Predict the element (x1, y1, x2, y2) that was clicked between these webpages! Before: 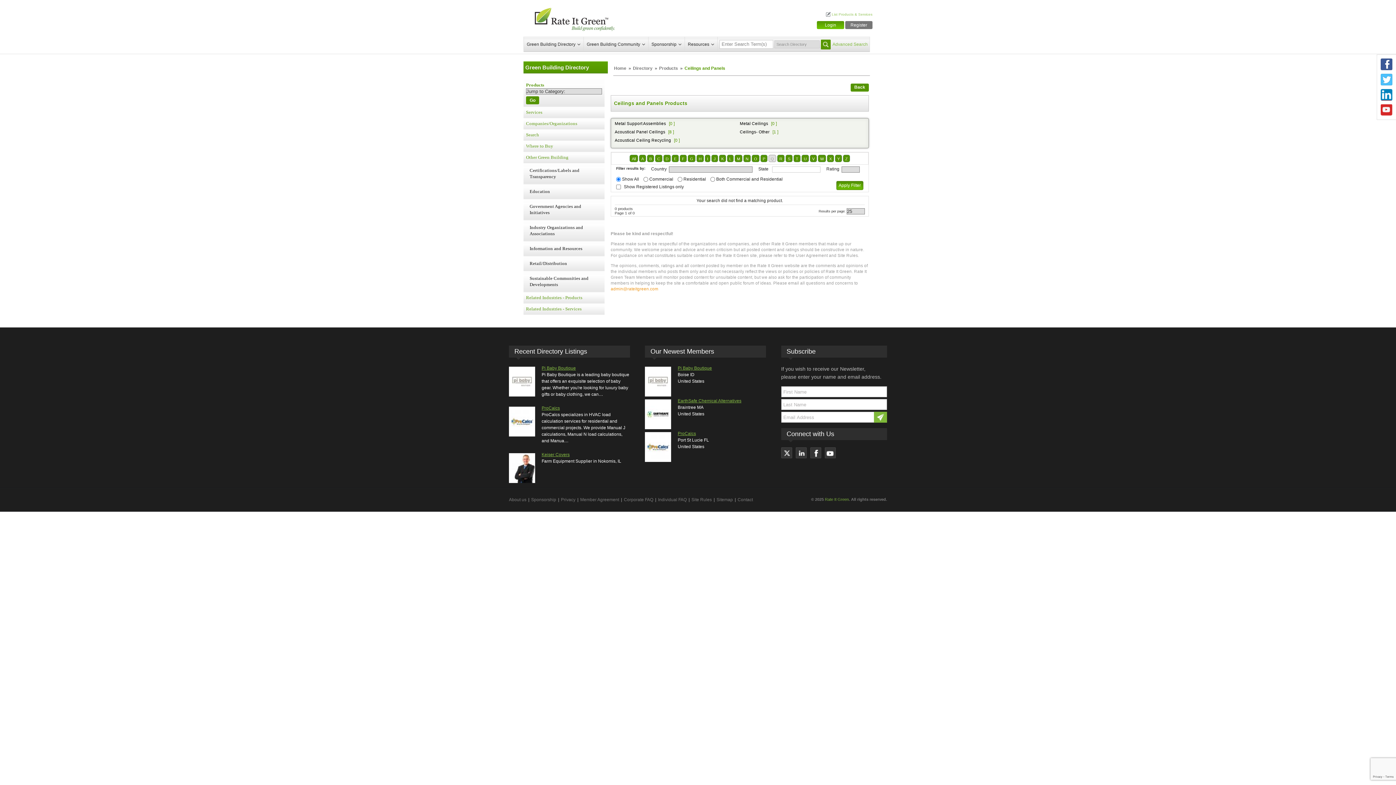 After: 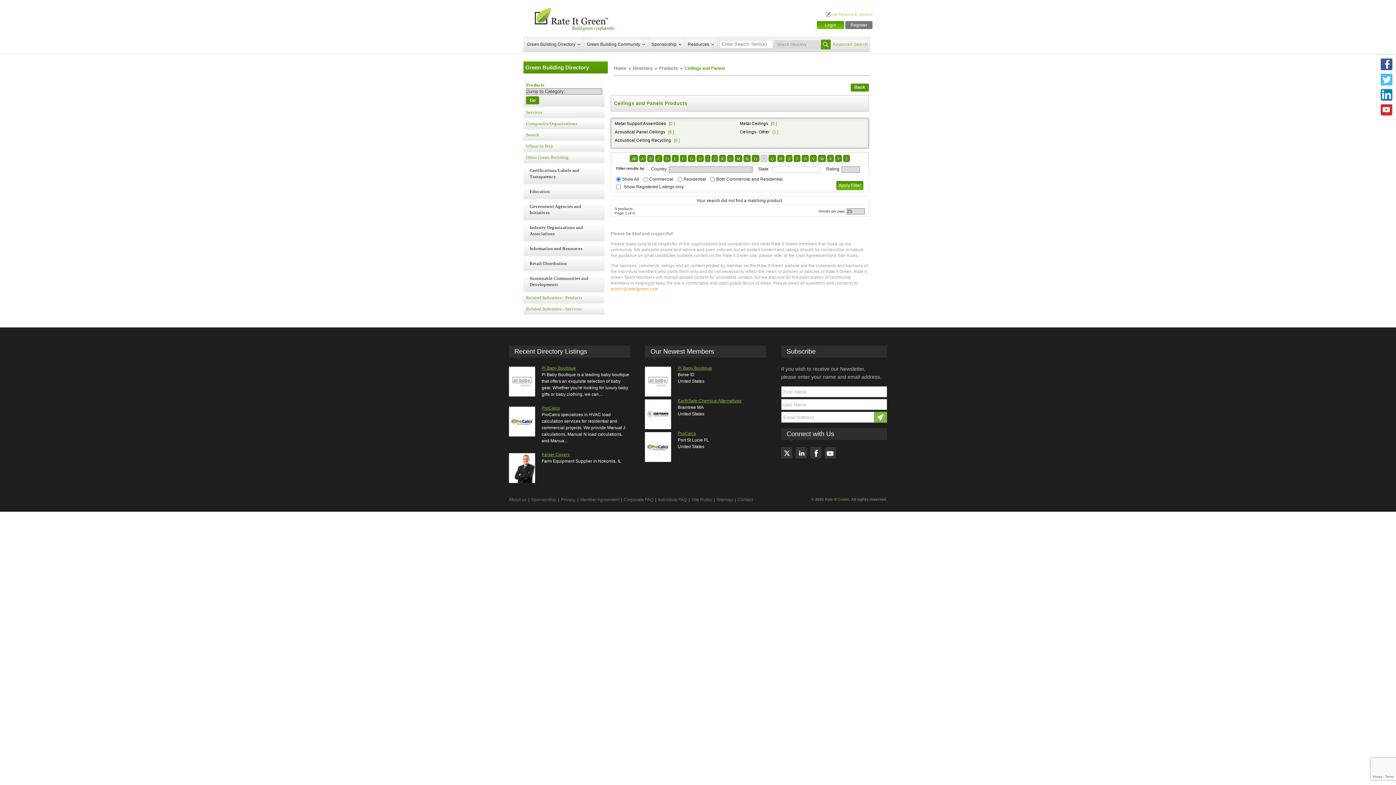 Action: bbox: (760, 154, 767, 162) label: P